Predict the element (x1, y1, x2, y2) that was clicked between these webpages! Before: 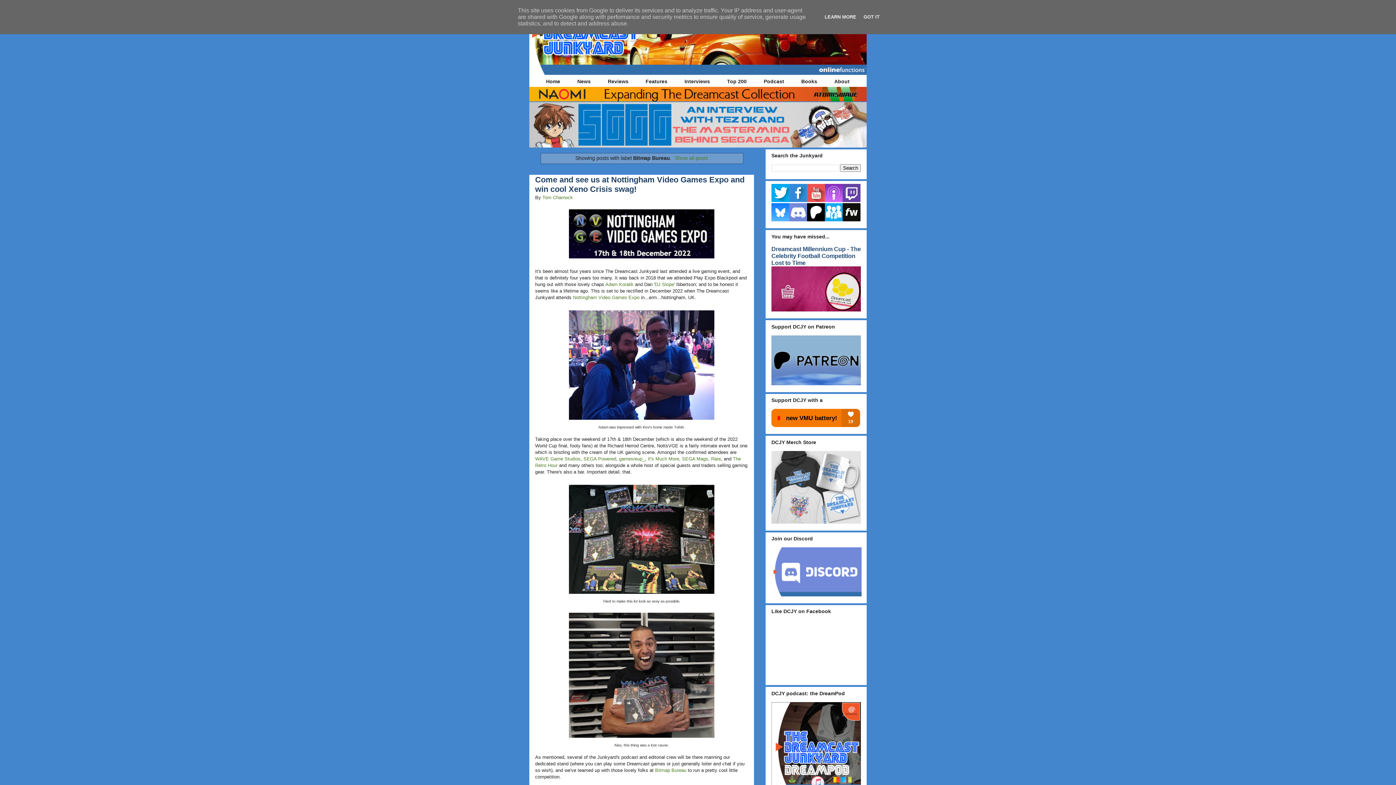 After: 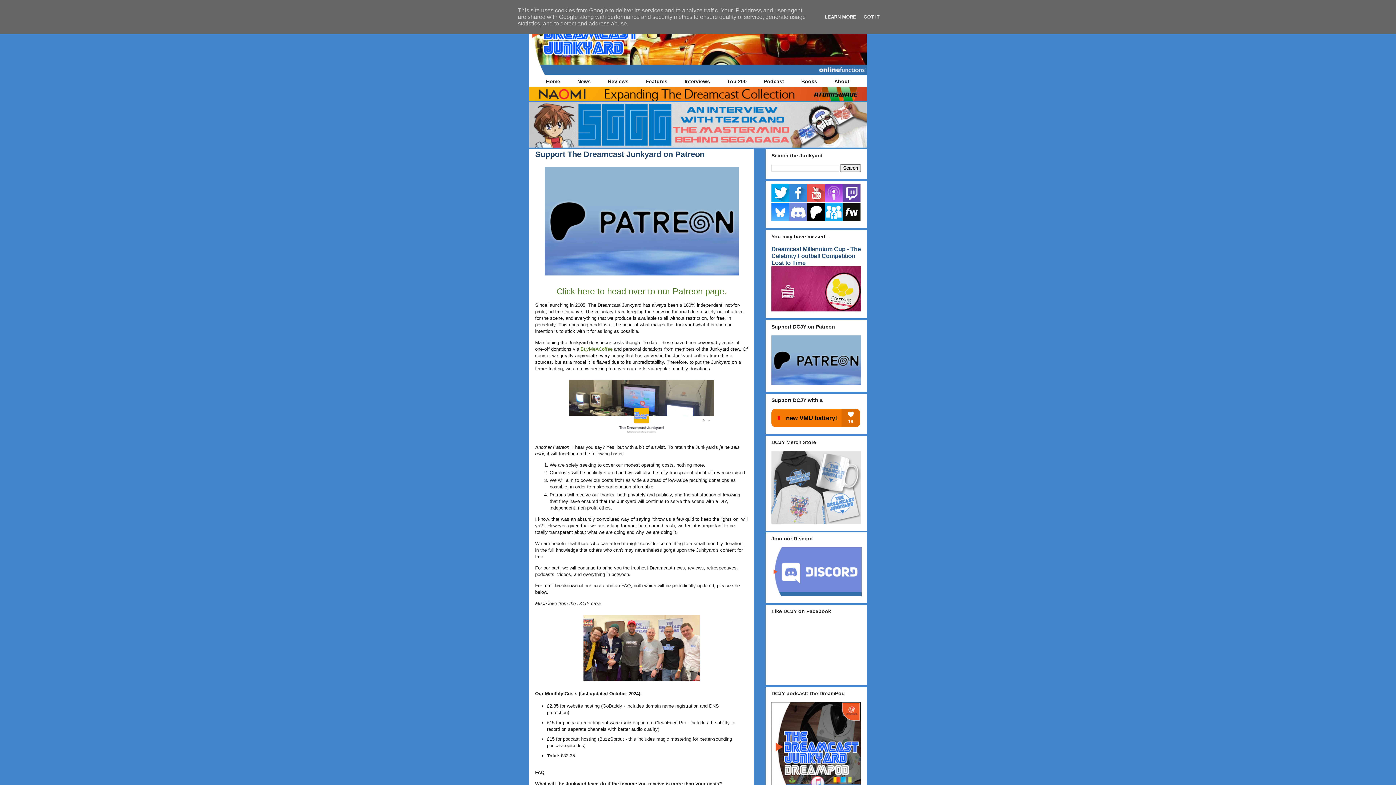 Action: bbox: (771, 380, 861, 386)